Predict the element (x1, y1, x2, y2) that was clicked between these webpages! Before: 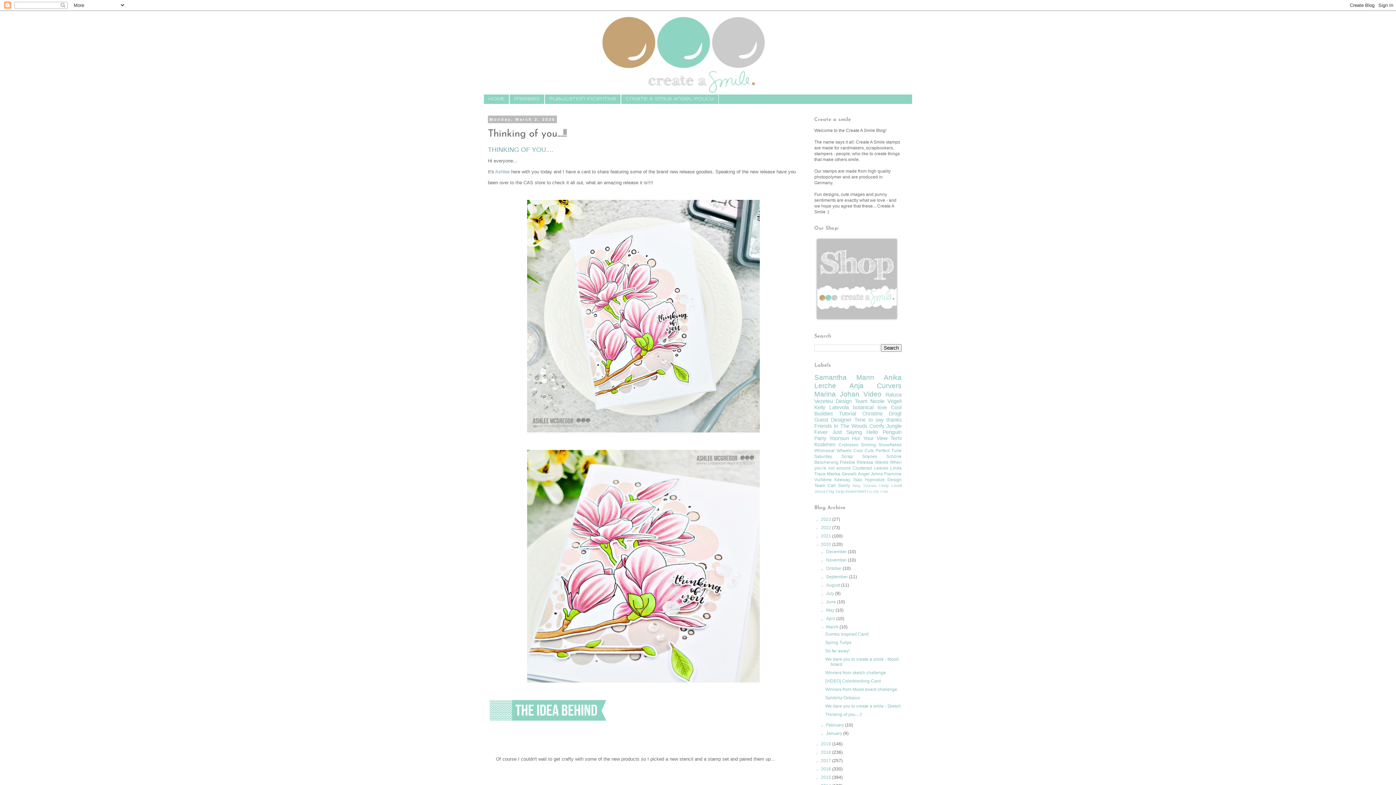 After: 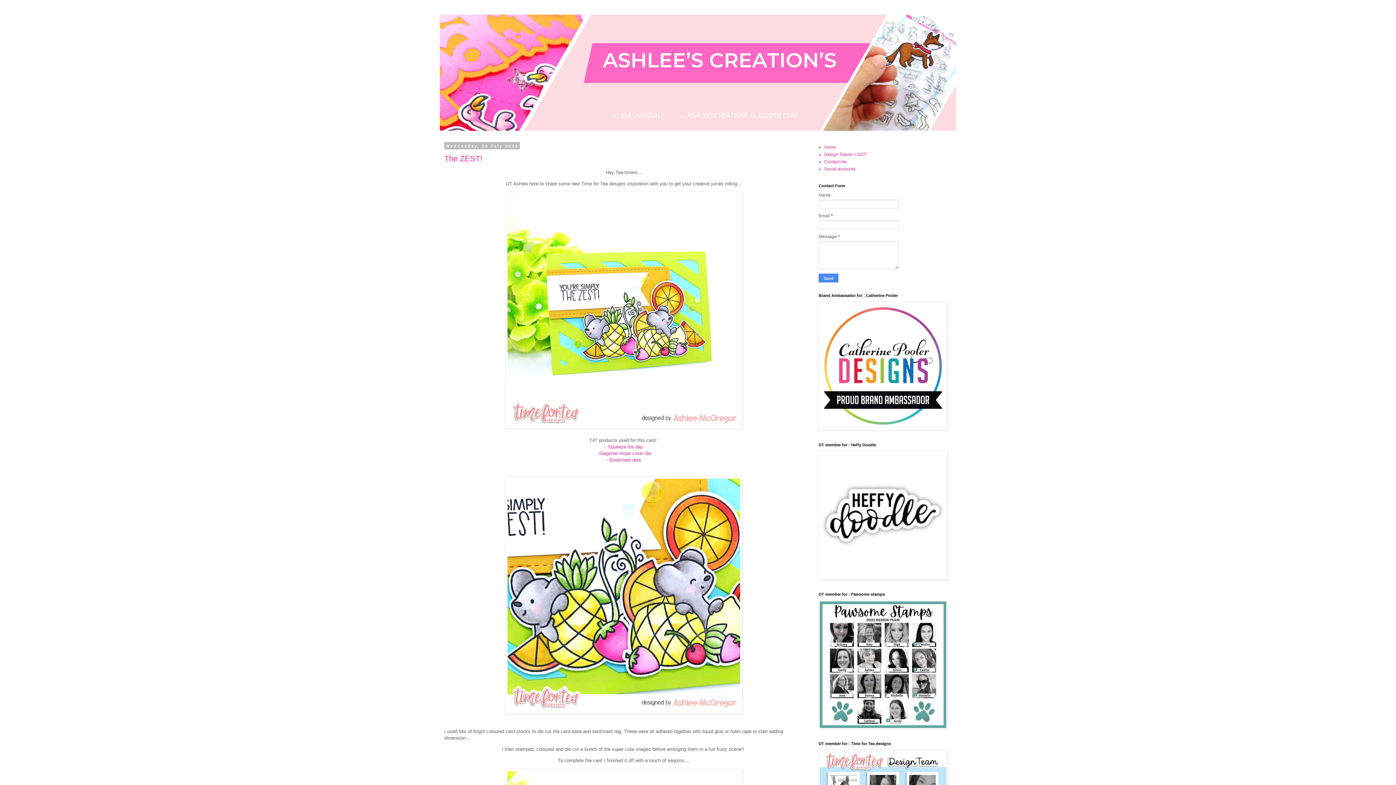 Action: label: Ashlee bbox: (495, 168, 509, 174)